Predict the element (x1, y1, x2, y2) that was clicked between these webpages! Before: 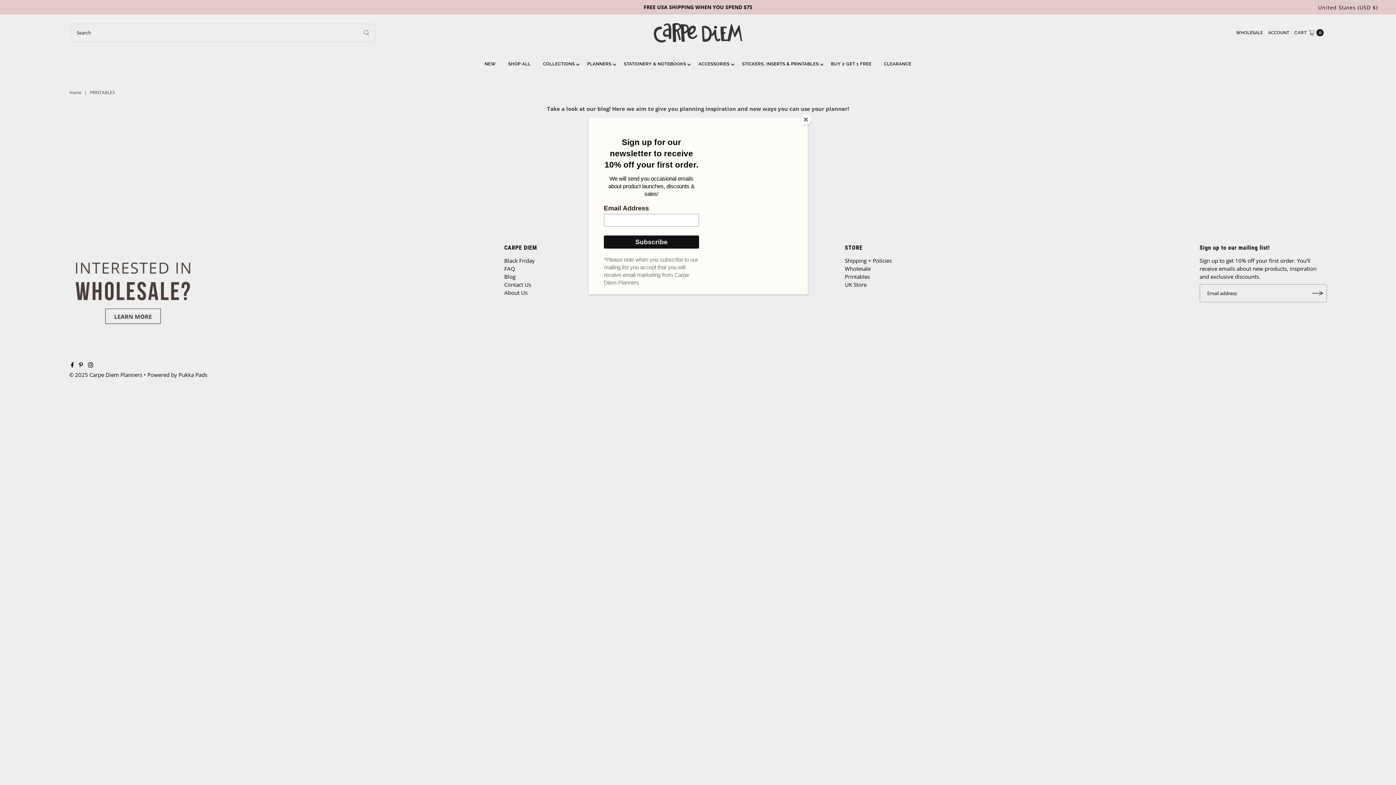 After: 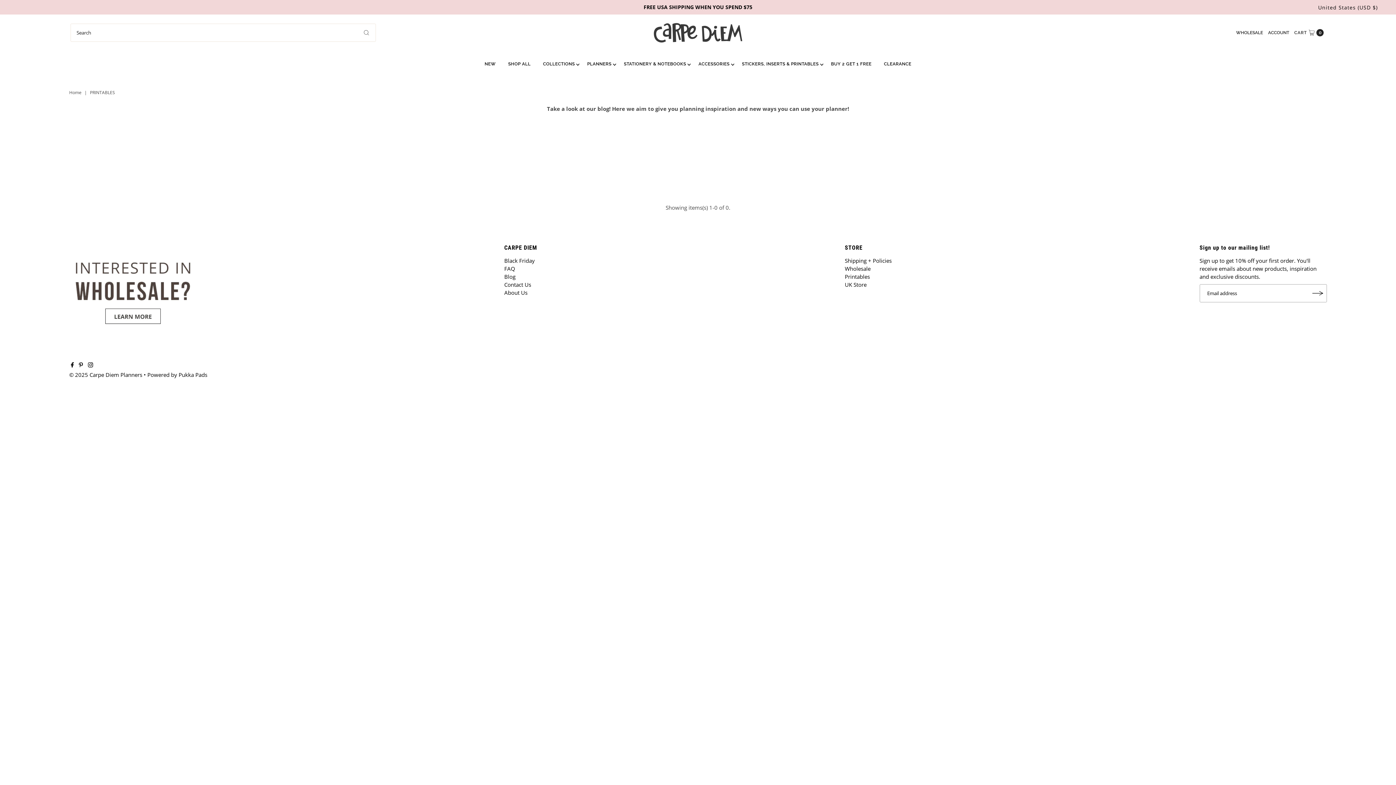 Action: bbox: (800, 114, 811, 125) label: Close